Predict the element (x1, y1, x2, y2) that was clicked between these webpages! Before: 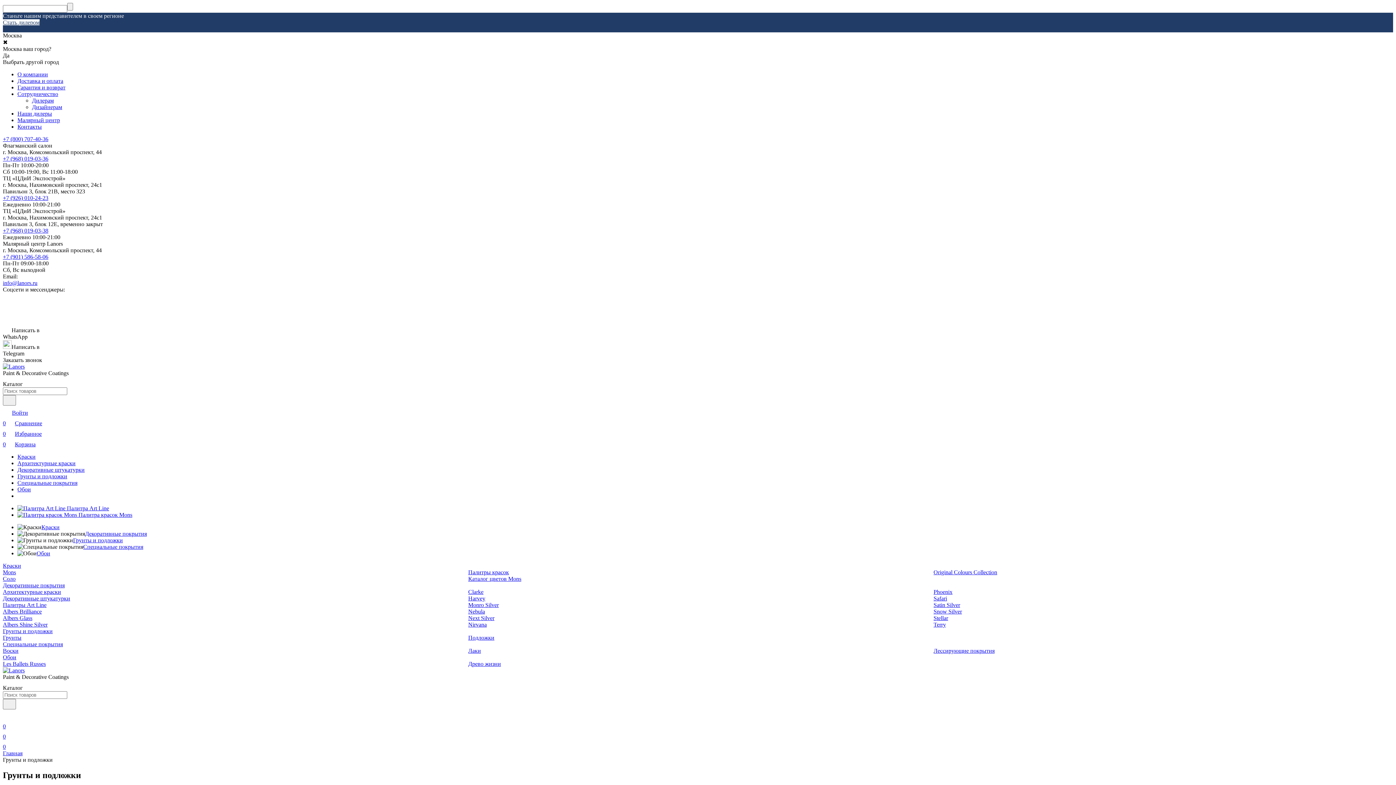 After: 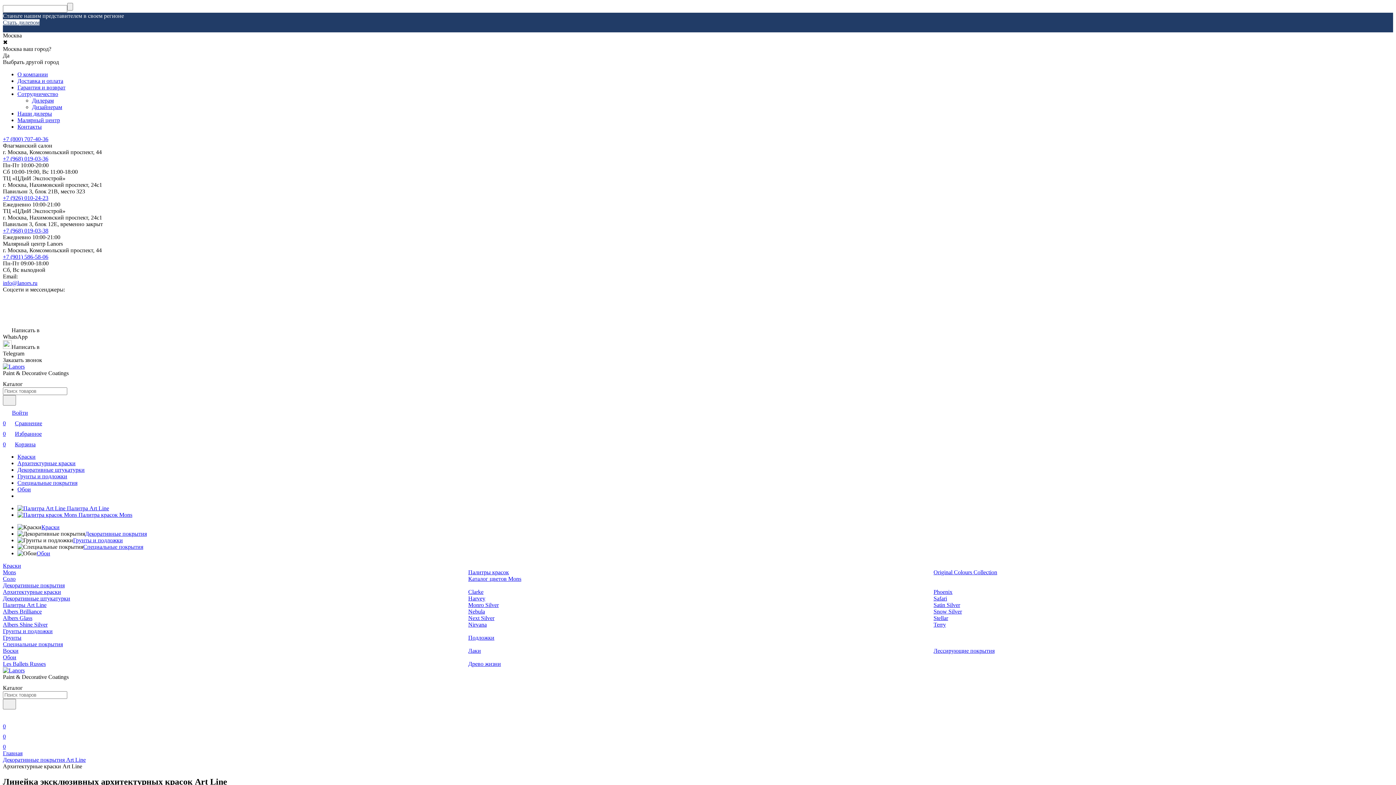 Action: label: Архитектурные краски bbox: (2, 589, 61, 595)